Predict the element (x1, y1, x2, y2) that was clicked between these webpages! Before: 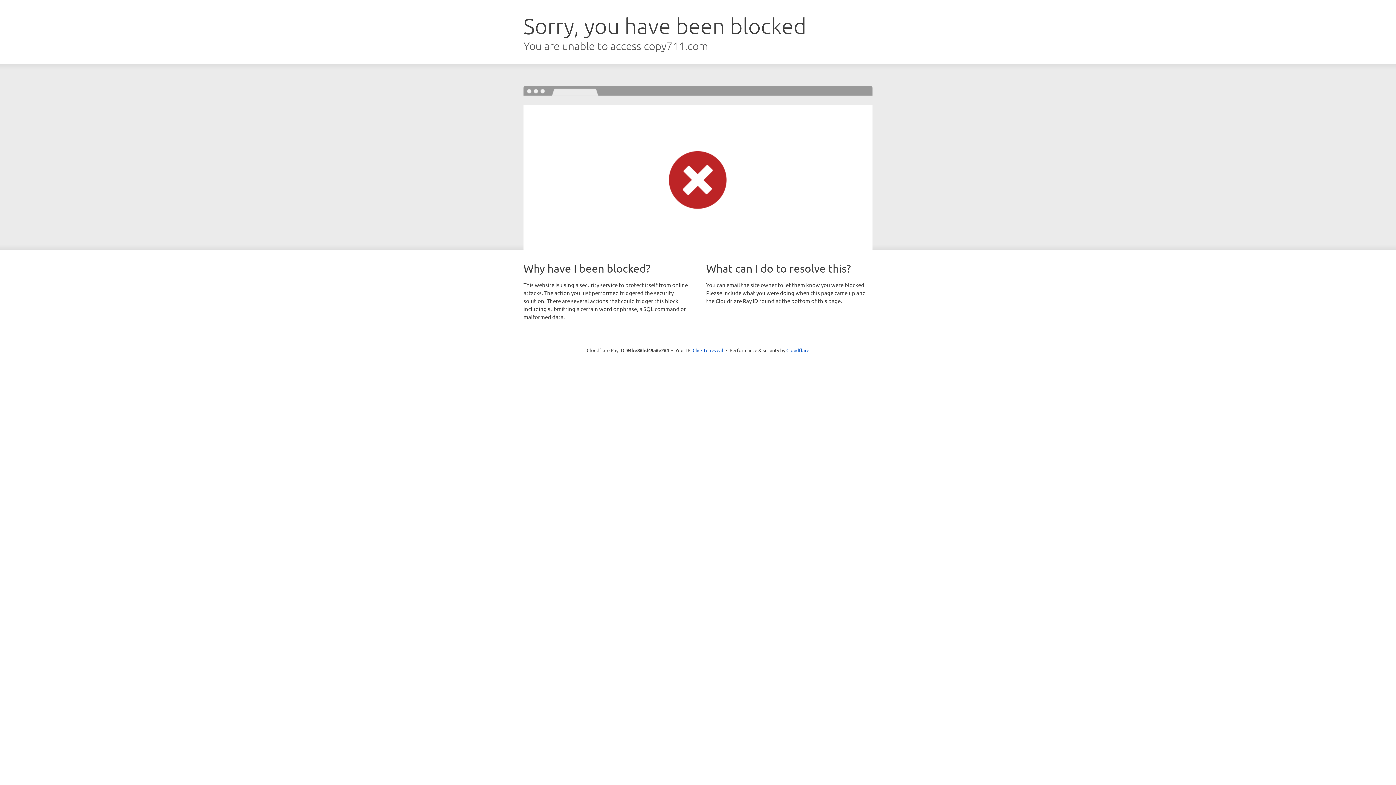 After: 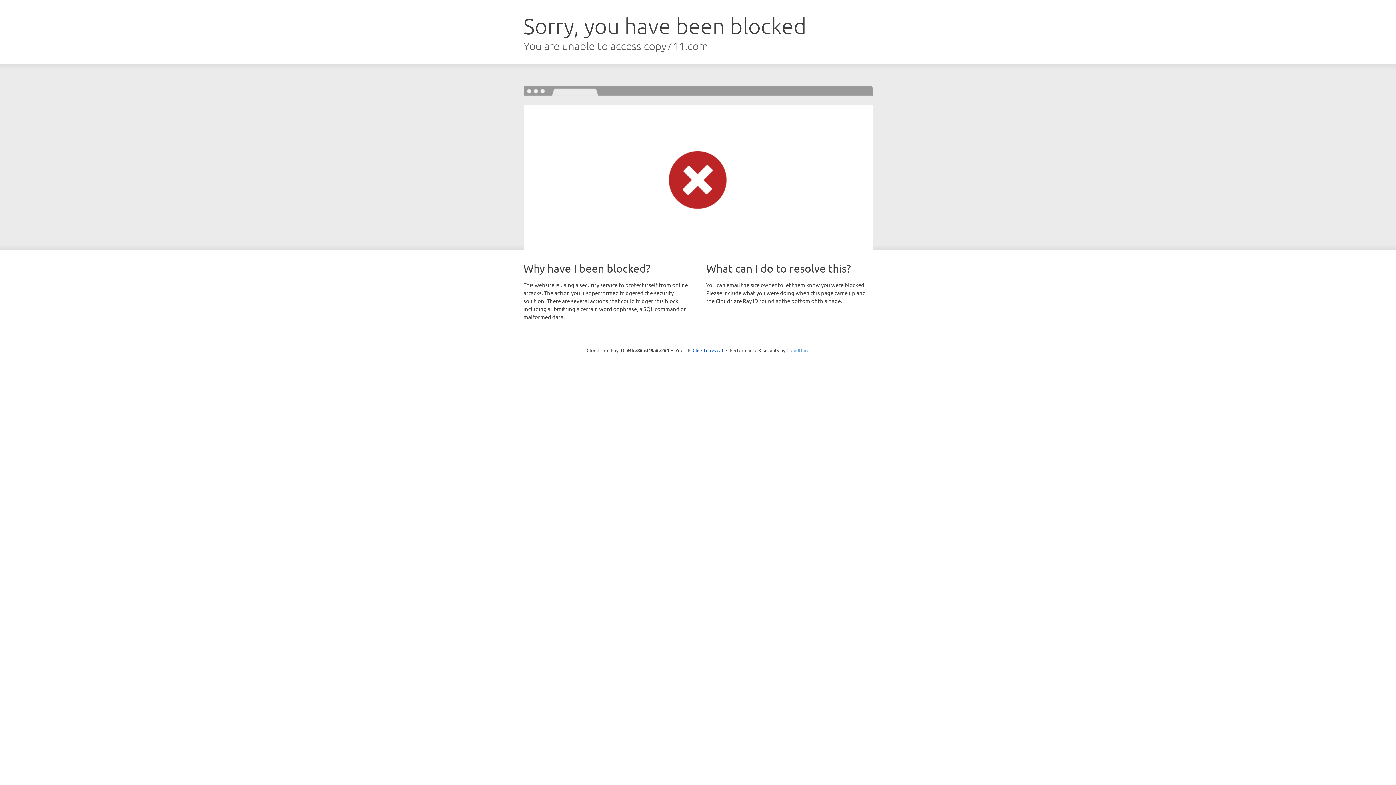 Action: label: Cloudflare bbox: (786, 347, 809, 353)